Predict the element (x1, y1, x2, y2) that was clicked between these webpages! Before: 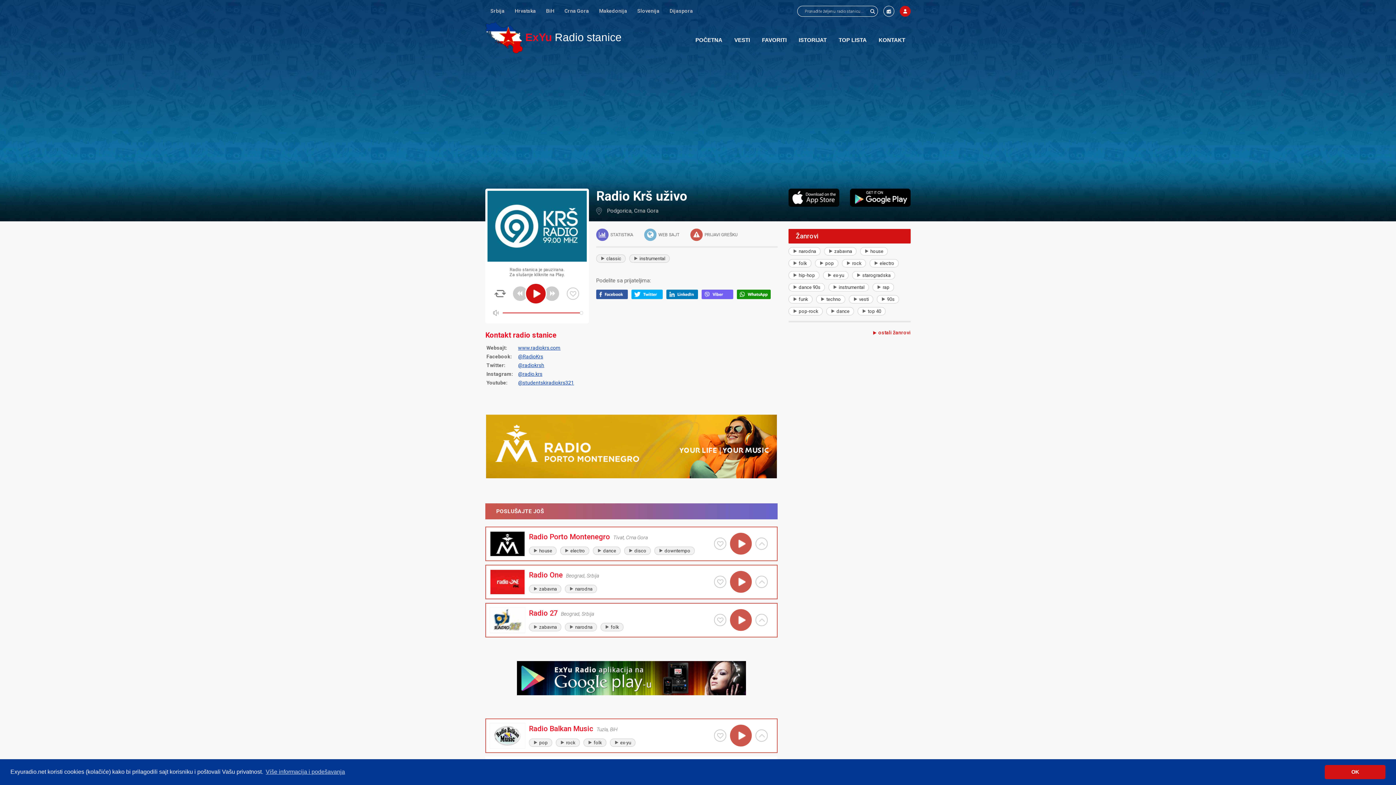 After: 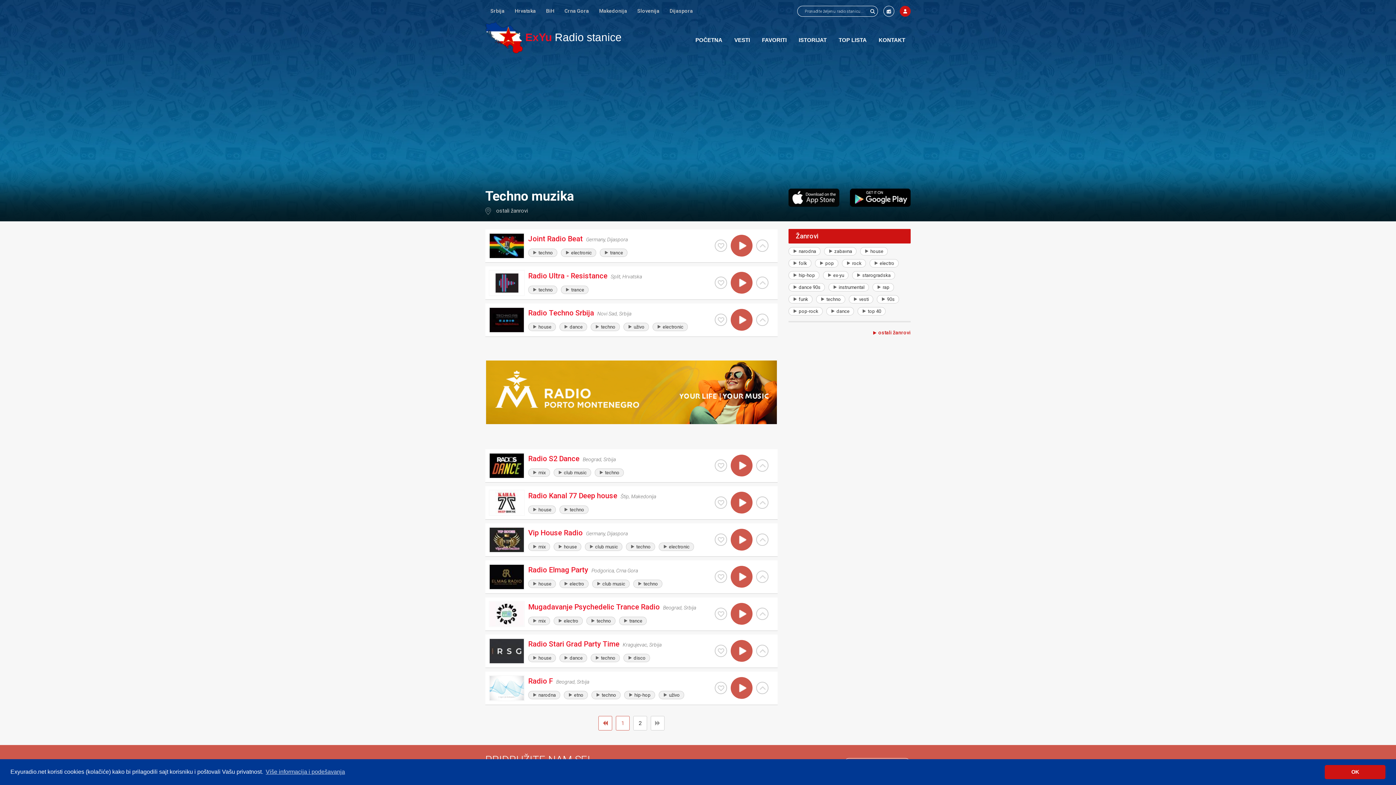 Action: label: techno bbox: (816, 295, 845, 303)